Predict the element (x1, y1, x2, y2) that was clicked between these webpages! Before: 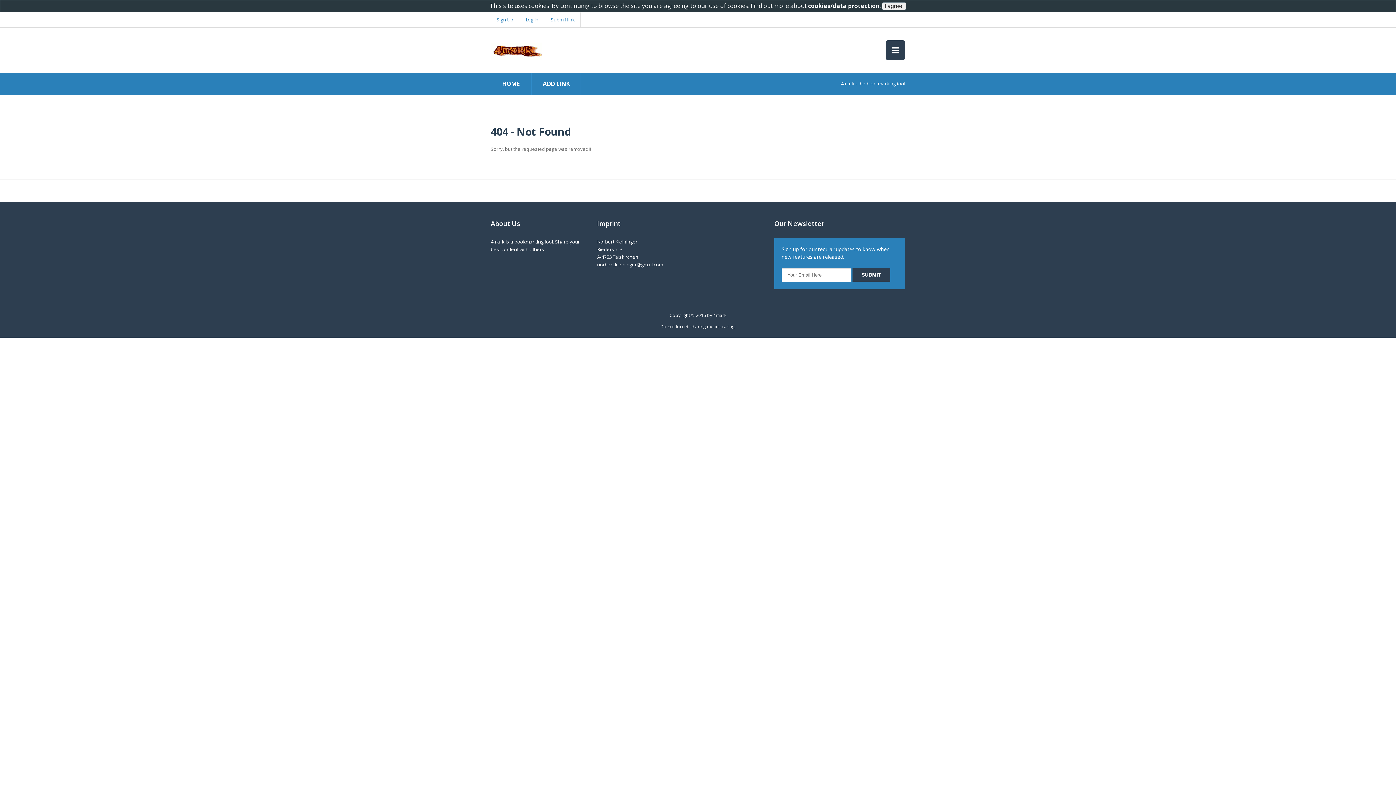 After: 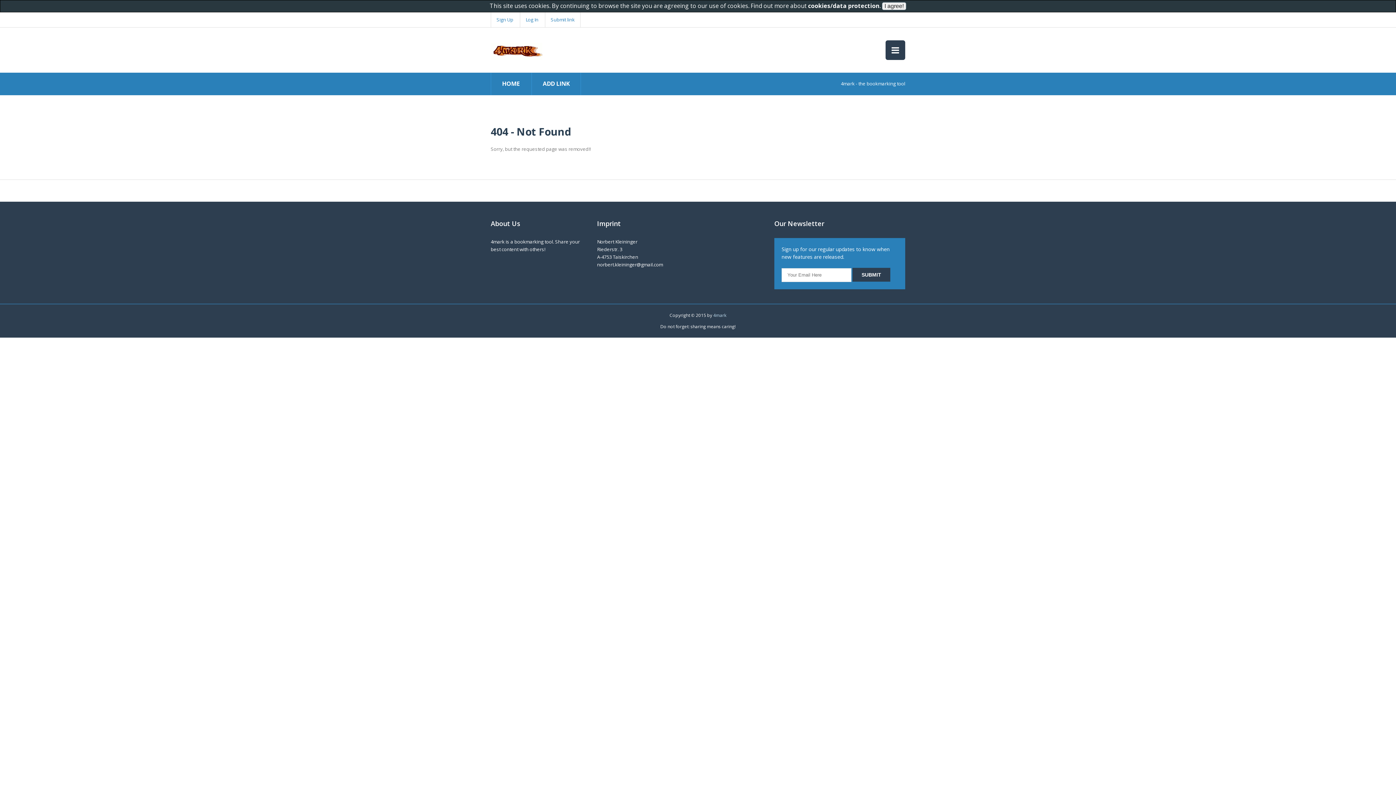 Action: label: 4mark bbox: (713, 312, 726, 318)